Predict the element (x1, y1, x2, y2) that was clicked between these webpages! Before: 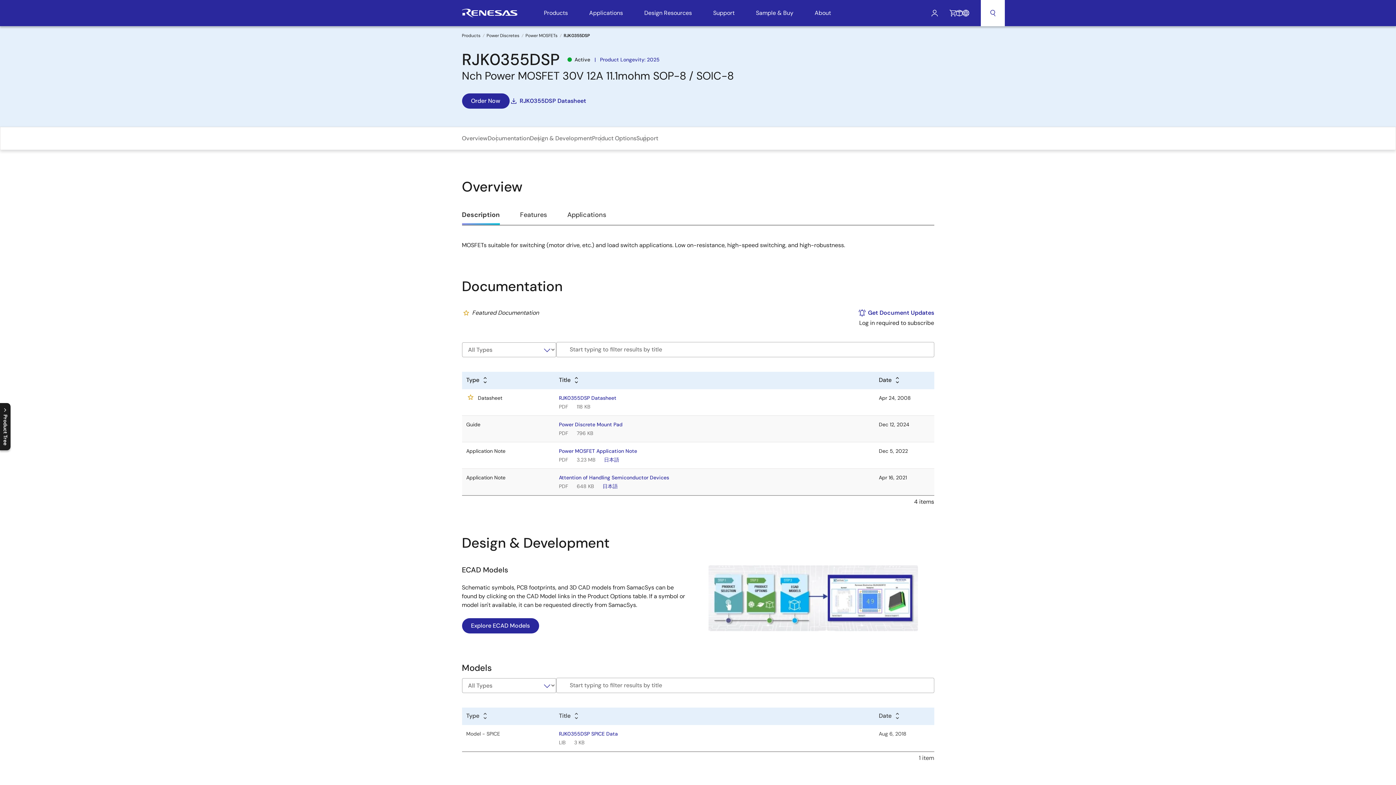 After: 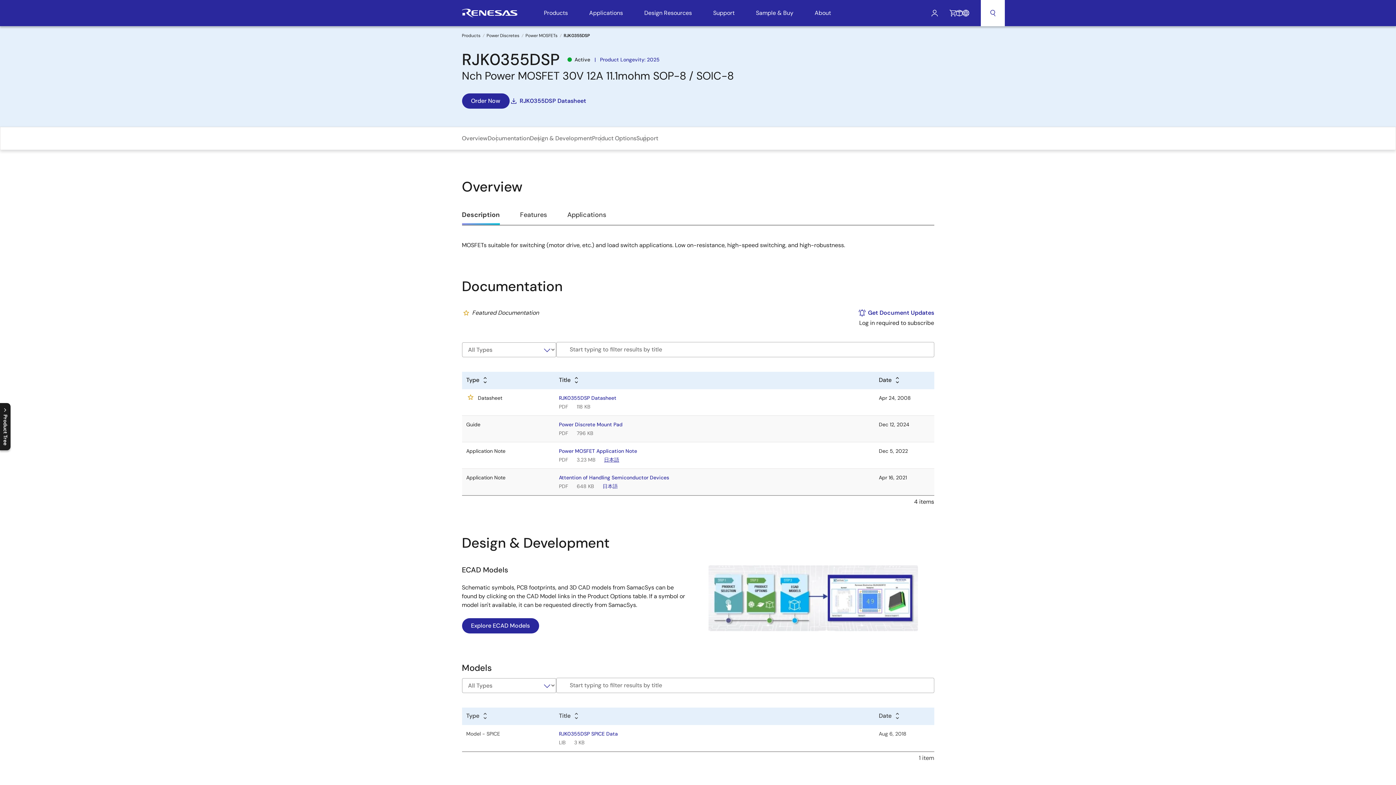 Action: bbox: (604, 456, 619, 463) label: 日本語